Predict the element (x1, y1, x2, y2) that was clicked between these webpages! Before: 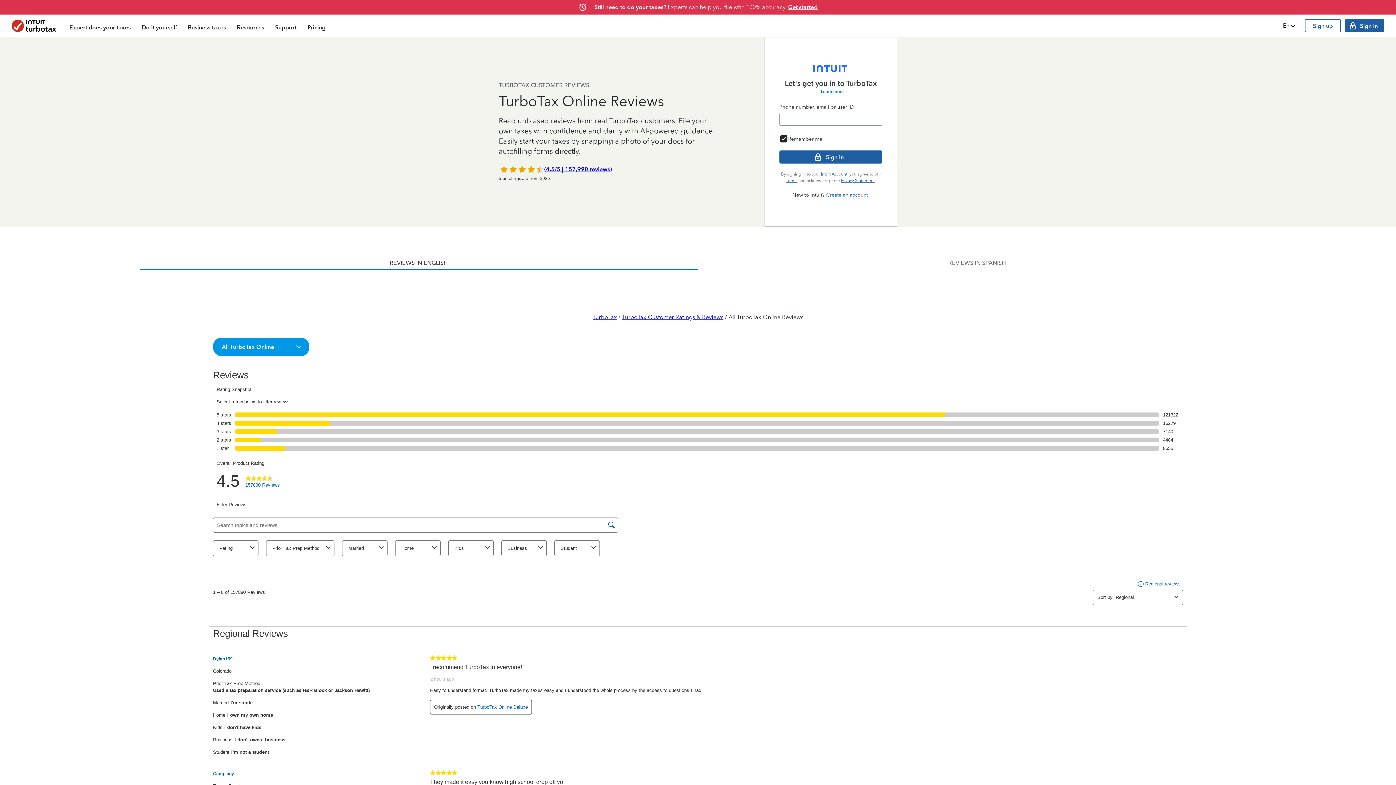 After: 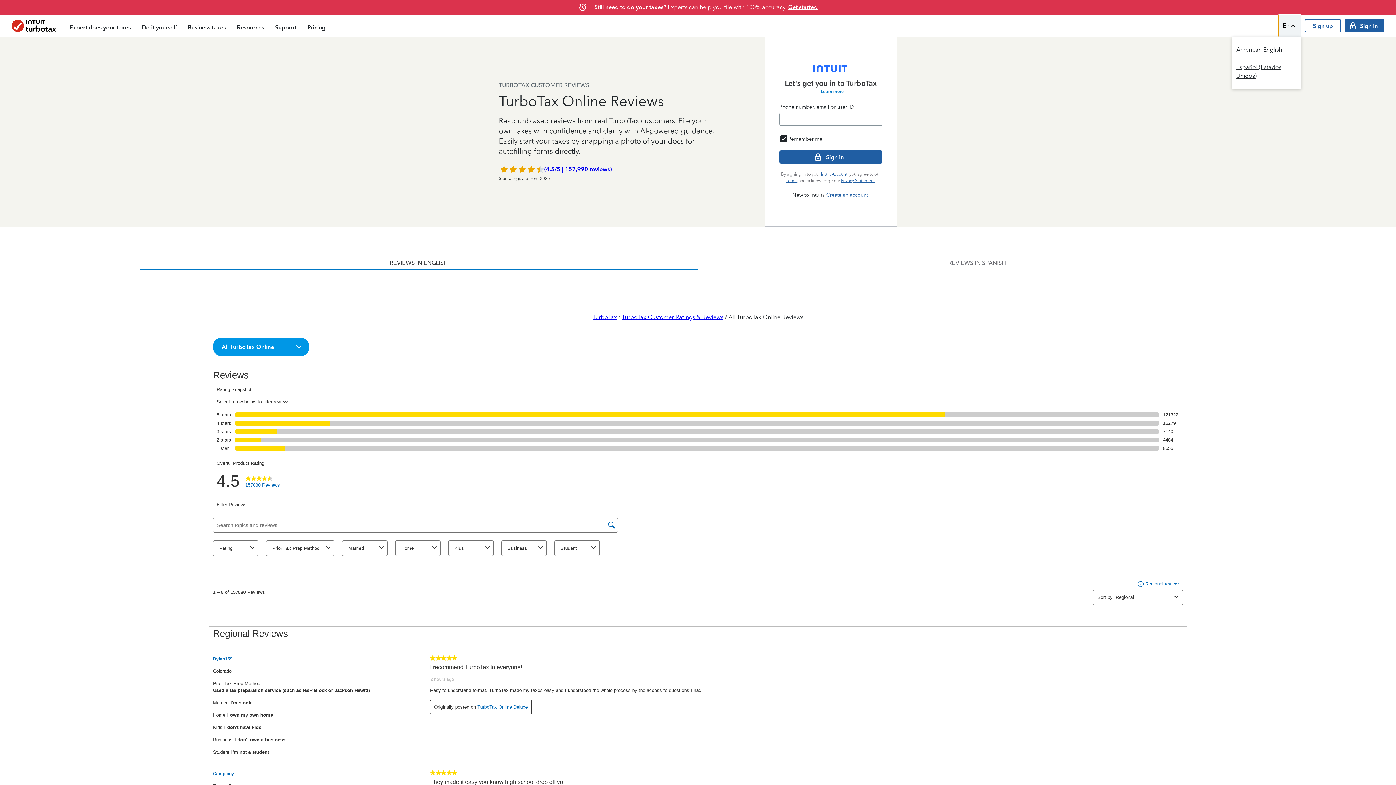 Action: label: Language Chooser bbox: (1278, 14, 1301, 36)